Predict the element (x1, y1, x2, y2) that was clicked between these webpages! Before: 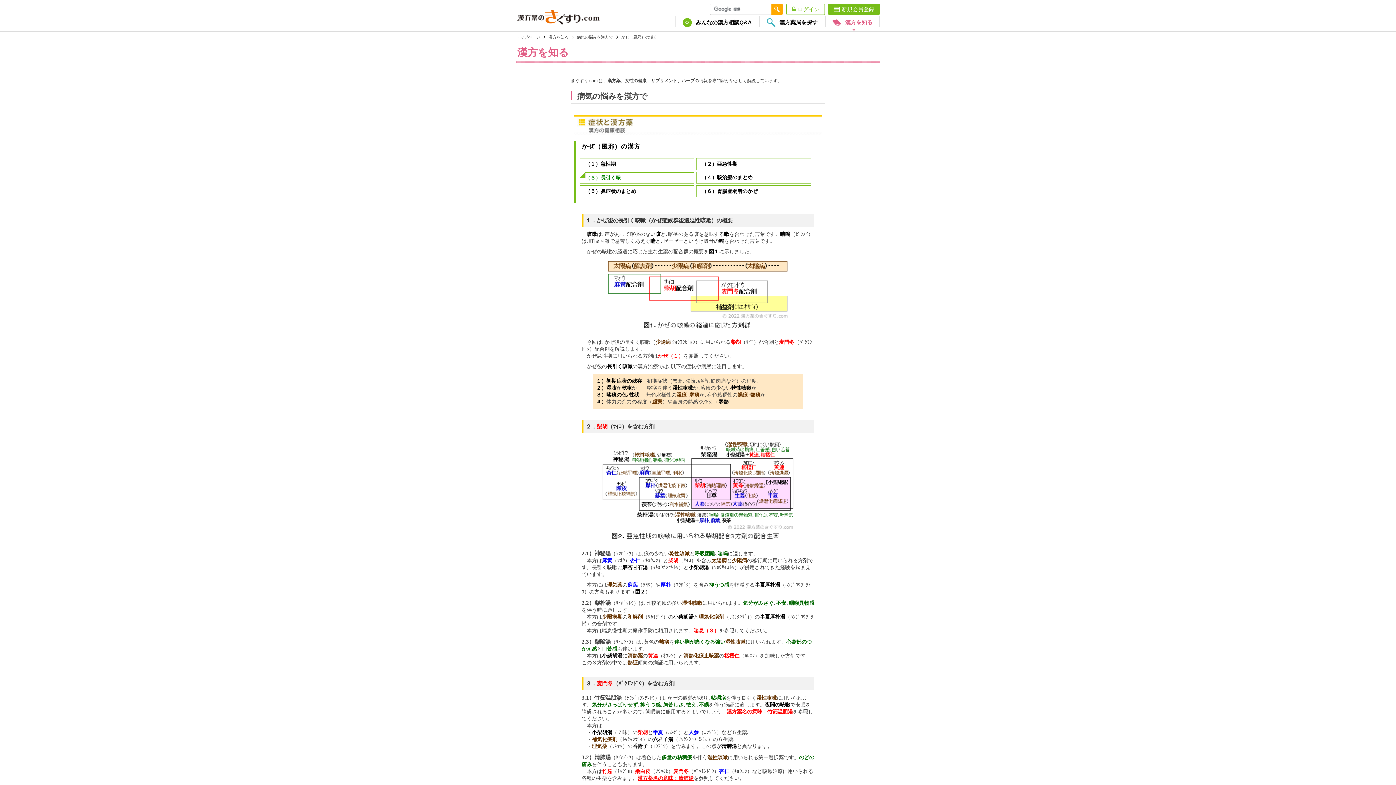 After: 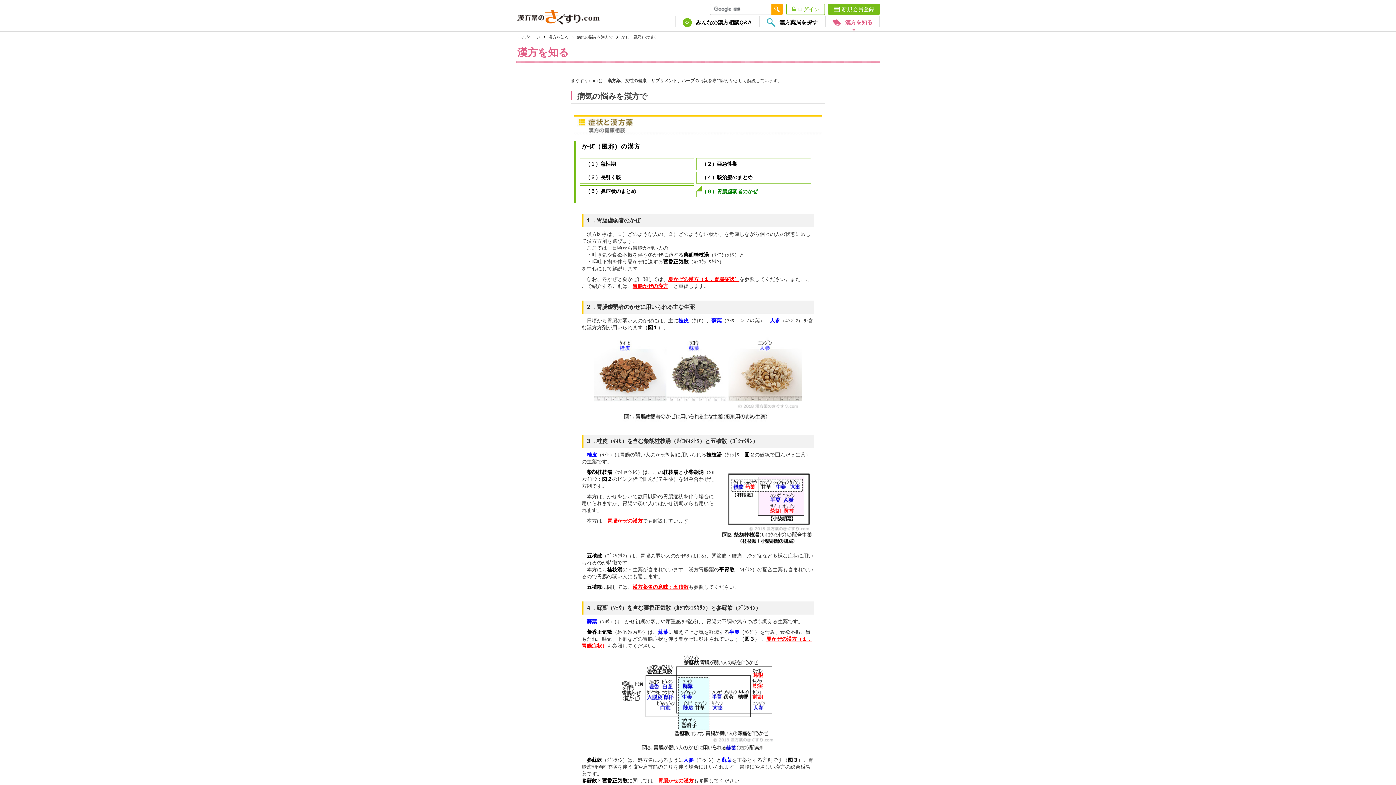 Action: bbox: (696, 185, 811, 197) label: （６）胃腸虚弱者のかぜ